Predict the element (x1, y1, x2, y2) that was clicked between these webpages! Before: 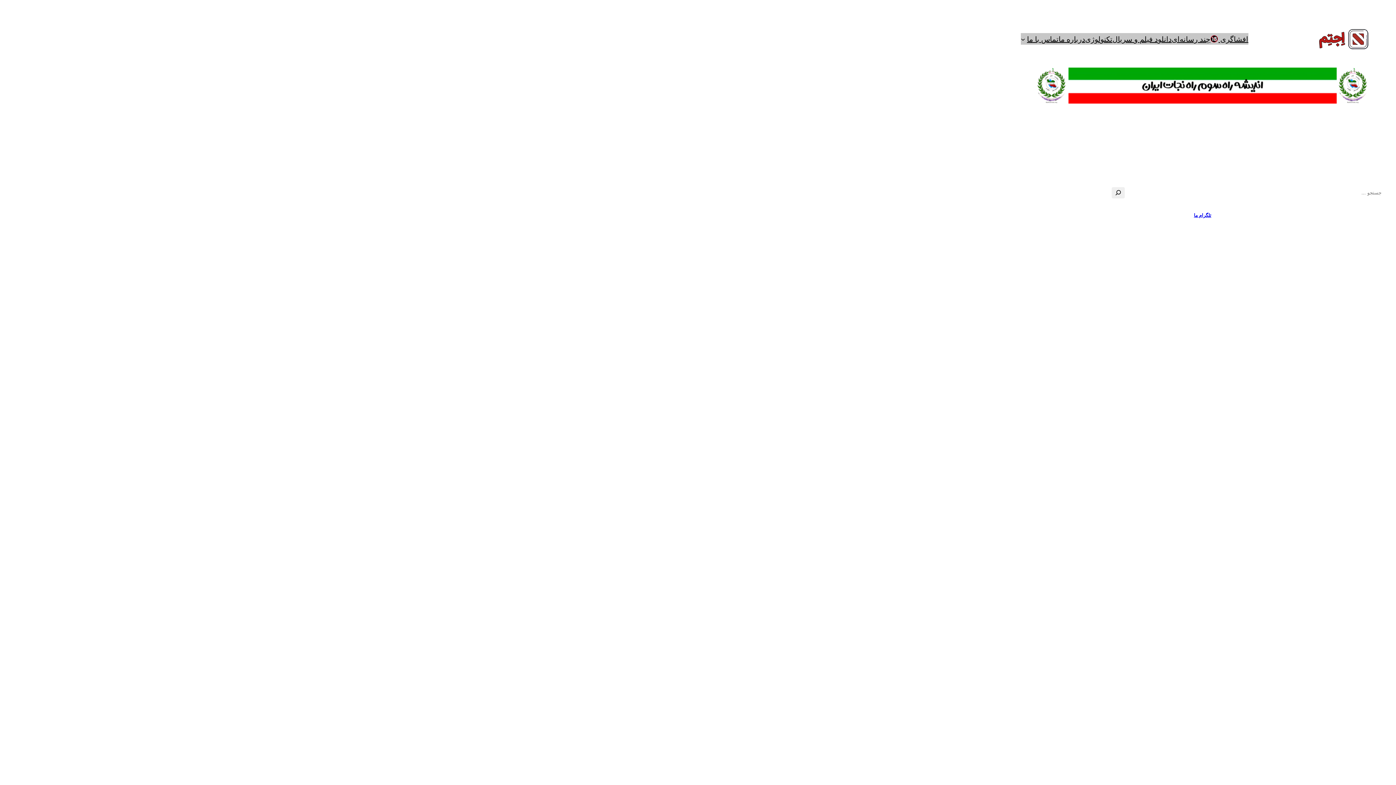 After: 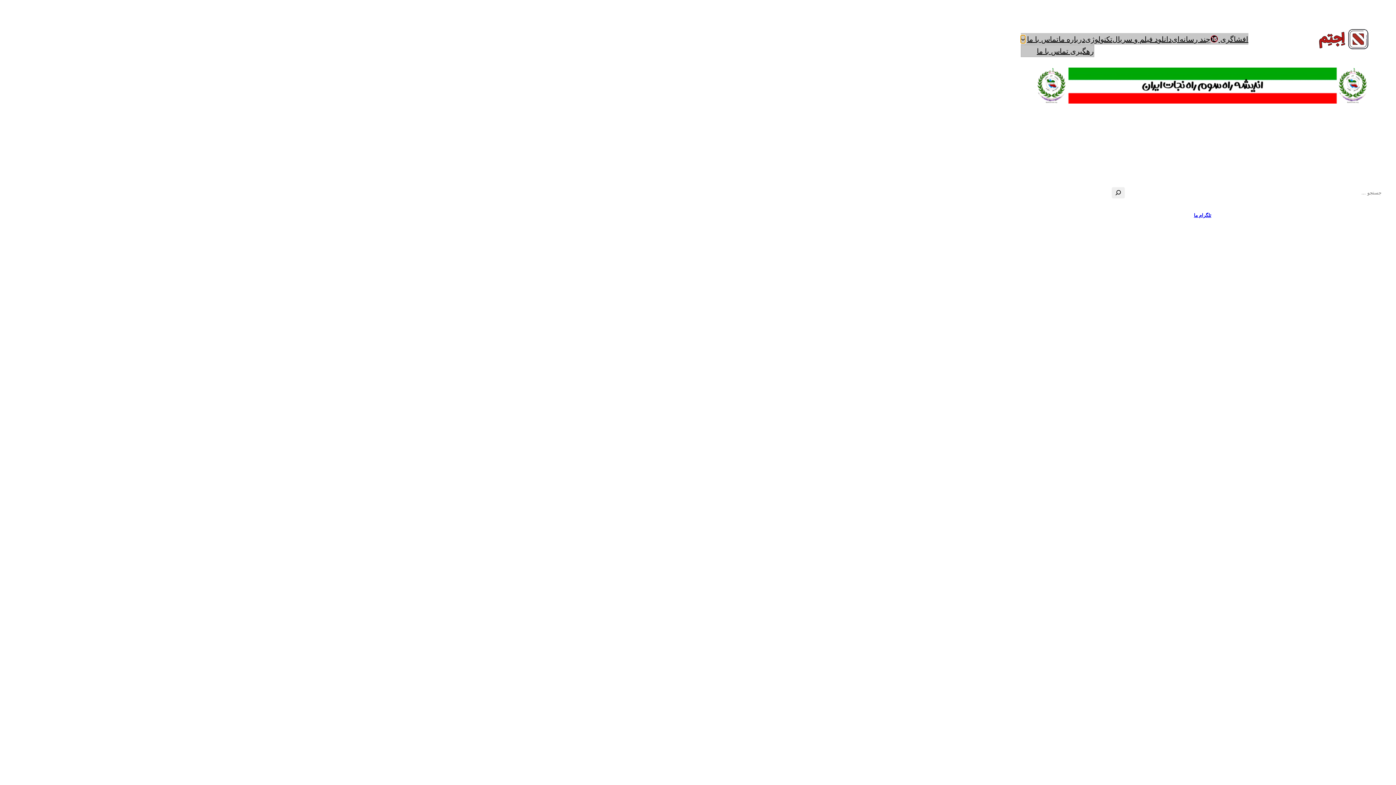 Action: bbox: (1021, 36, 1025, 41) label: تماس با ما زیرفهرست